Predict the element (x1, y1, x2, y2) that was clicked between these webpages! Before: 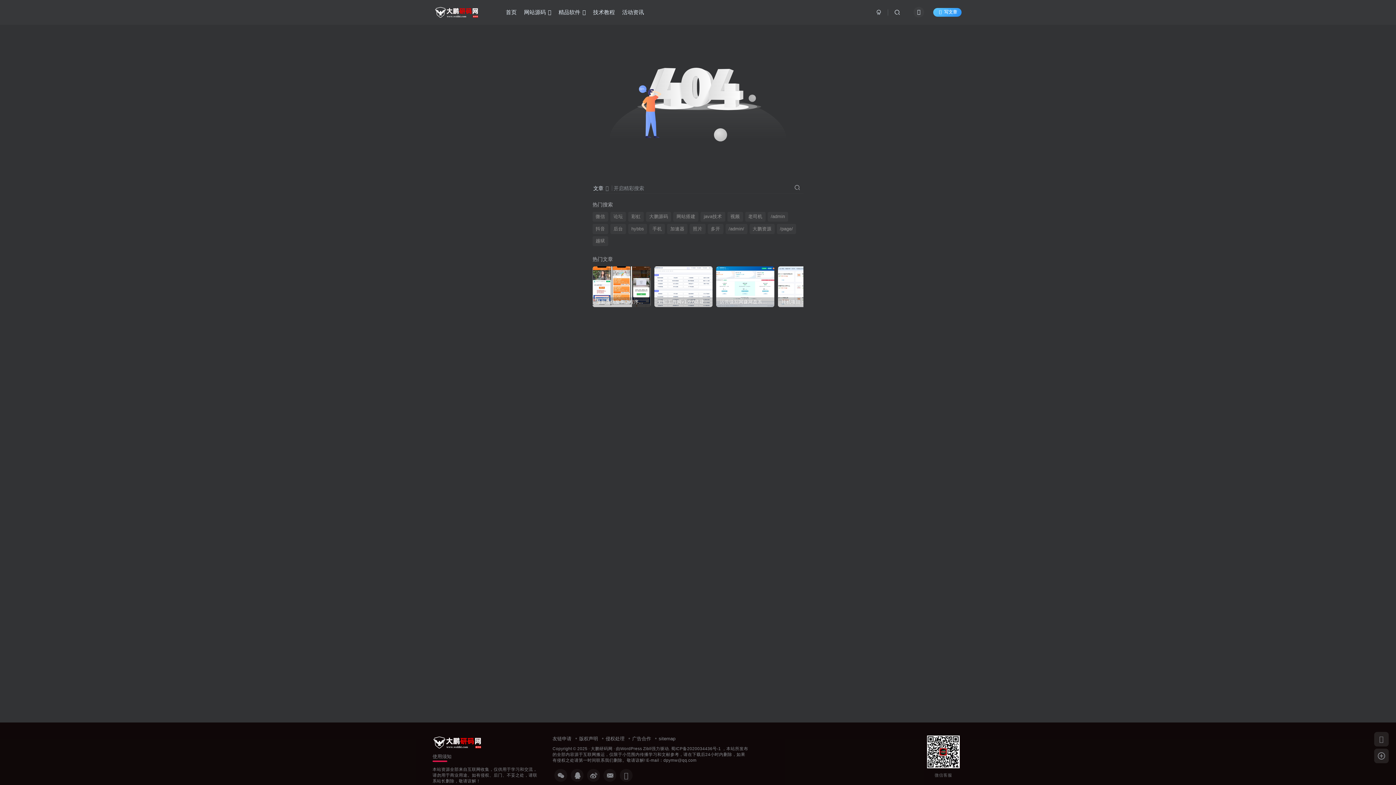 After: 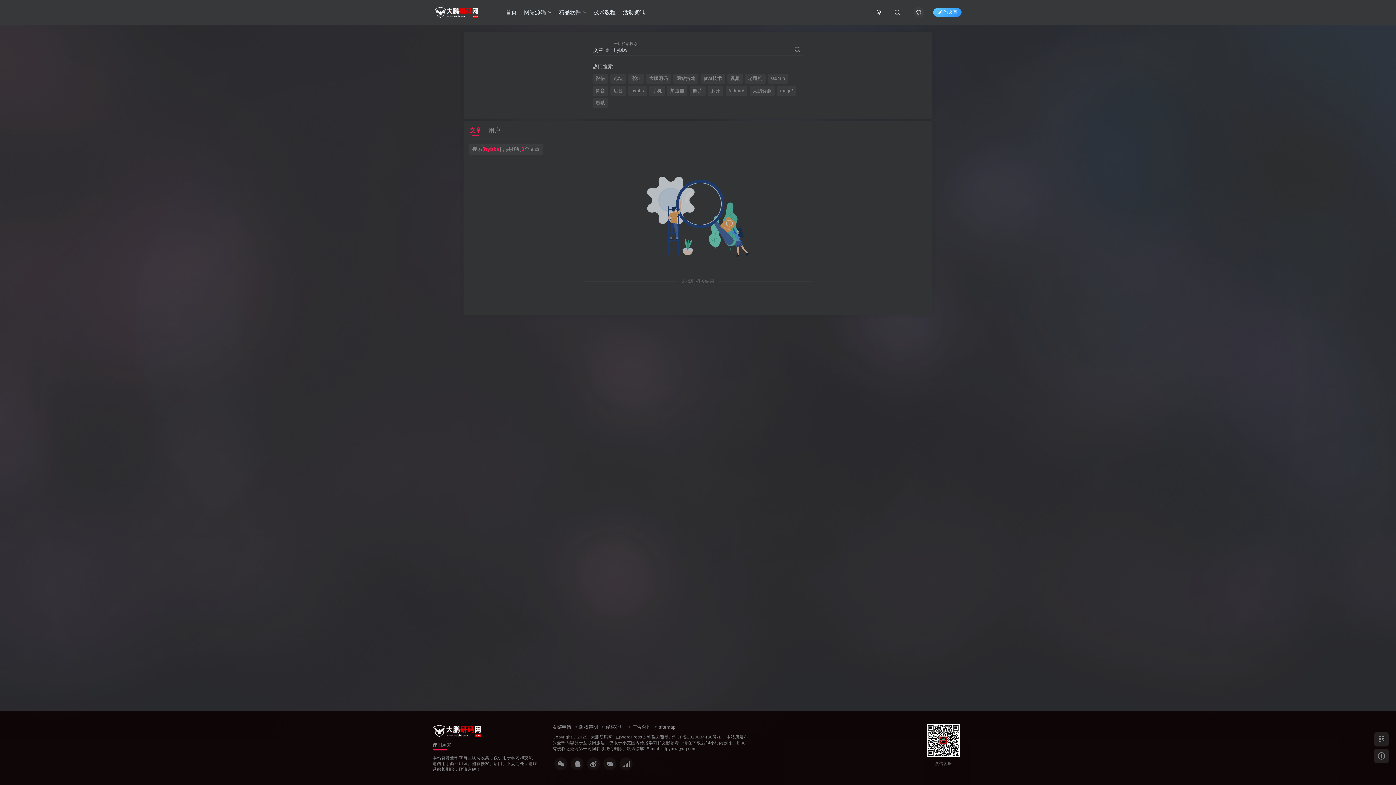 Action: bbox: (628, 224, 647, 234) label: hybbs